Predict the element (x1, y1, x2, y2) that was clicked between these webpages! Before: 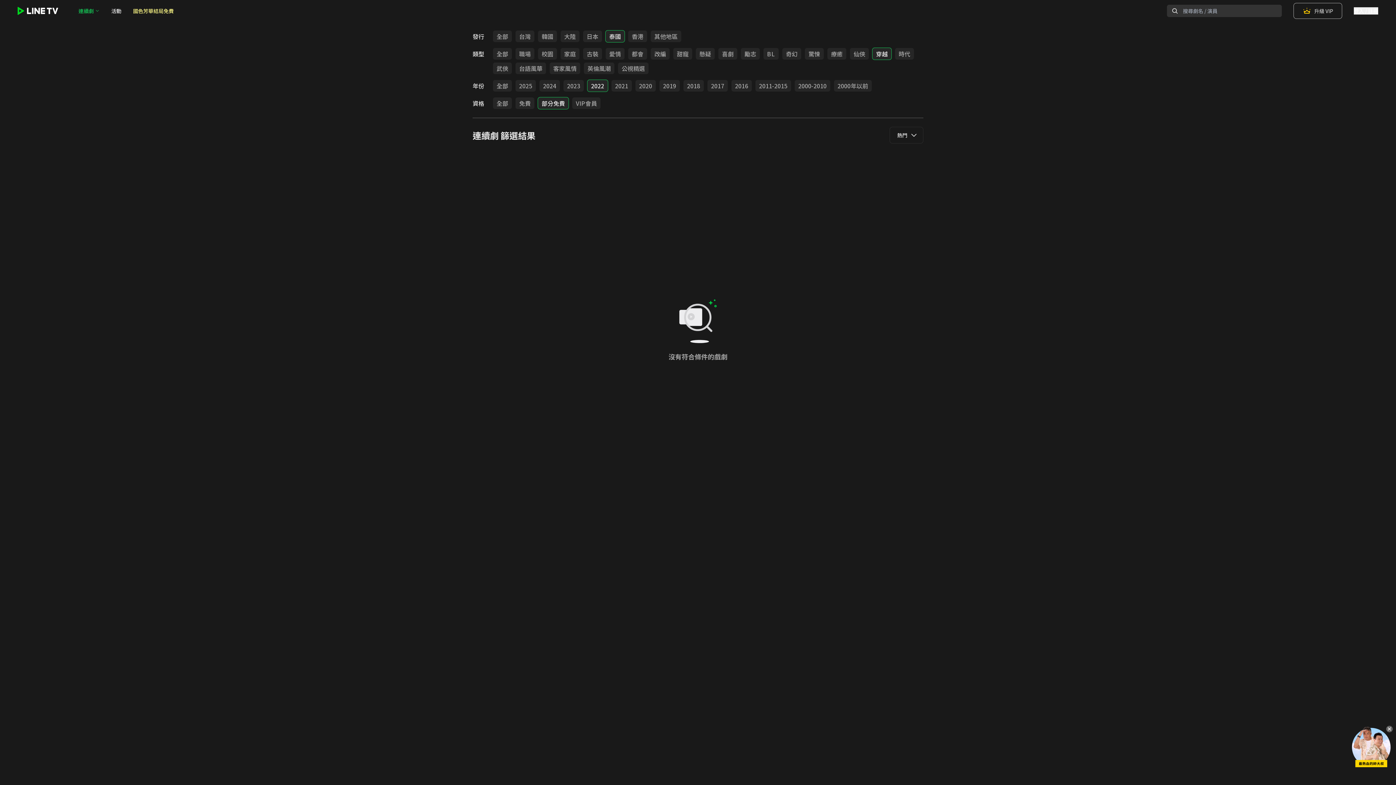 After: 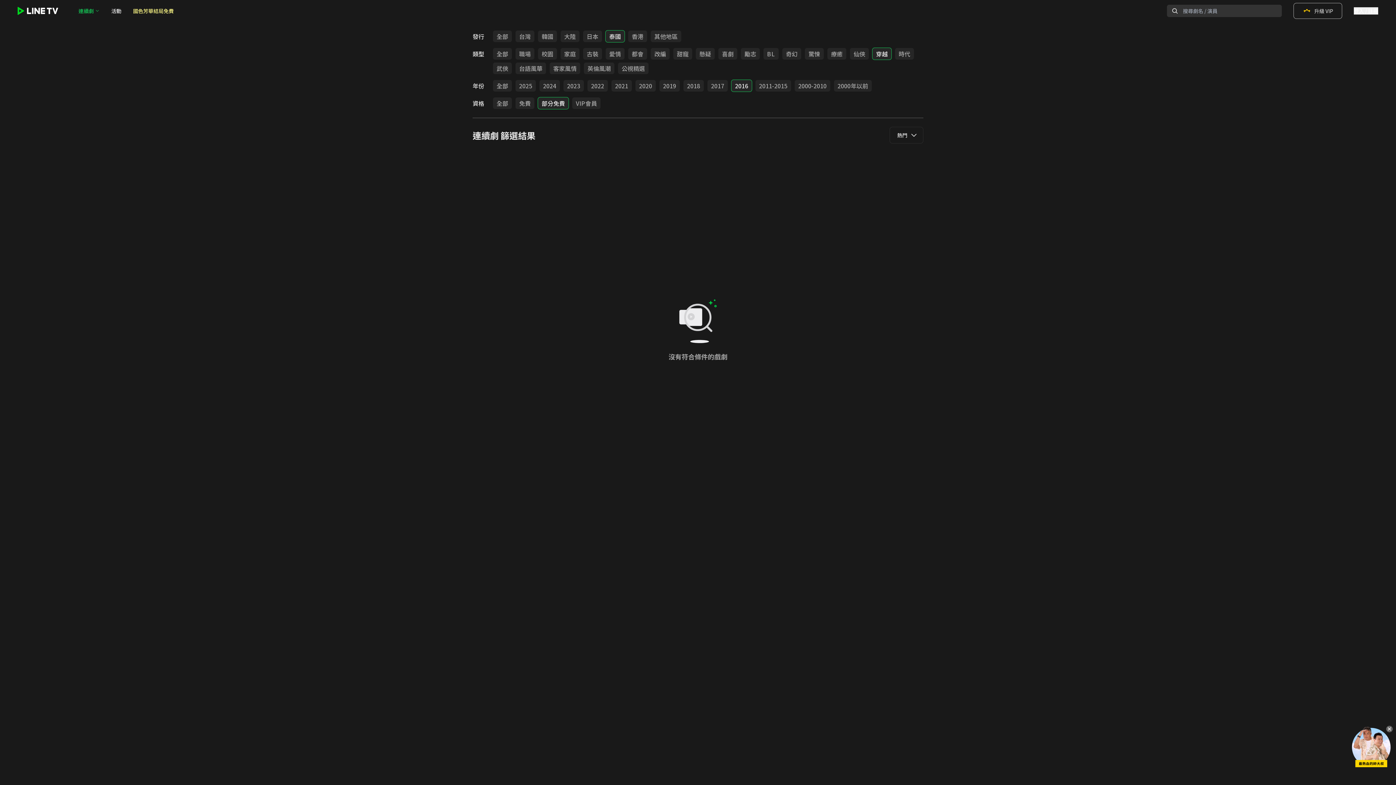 Action: bbox: (731, 80, 752, 91) label: 2016